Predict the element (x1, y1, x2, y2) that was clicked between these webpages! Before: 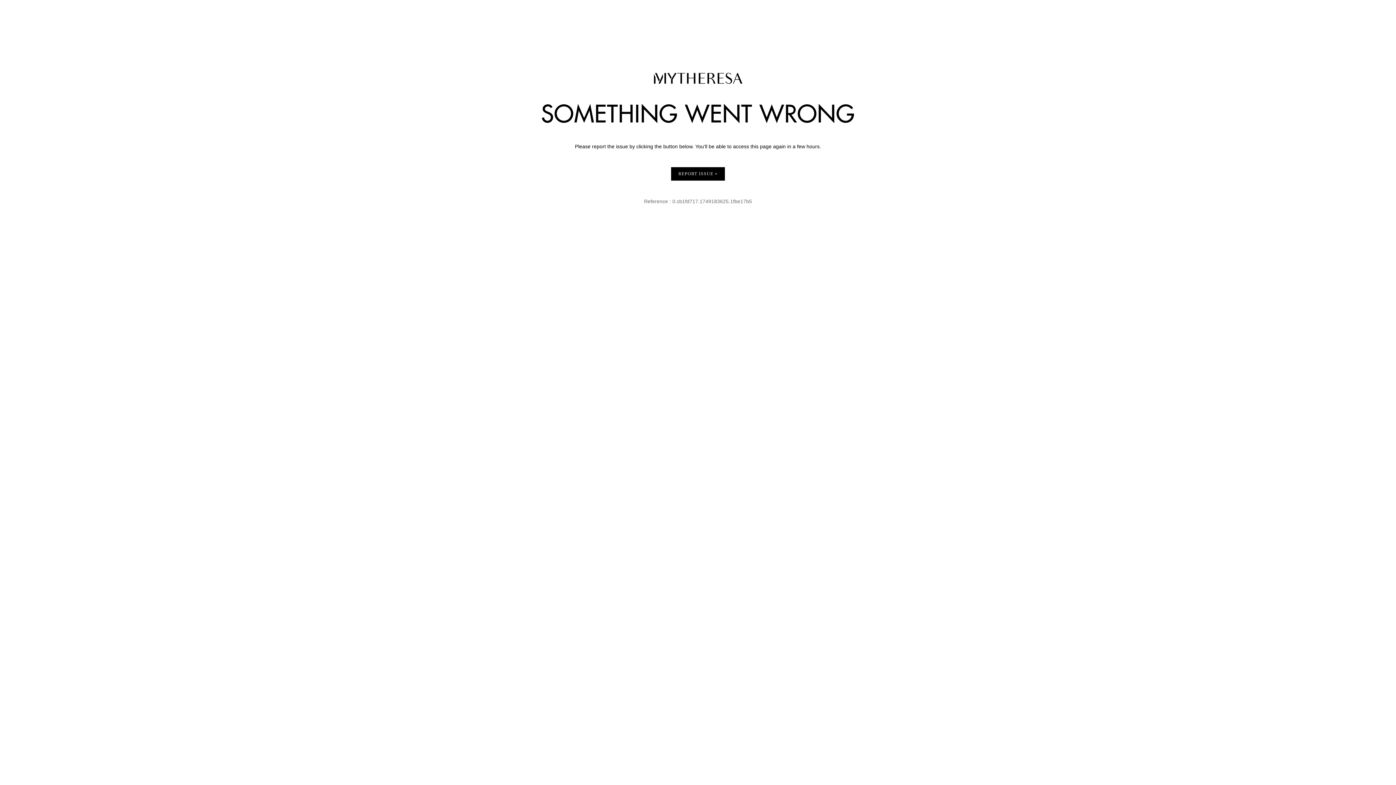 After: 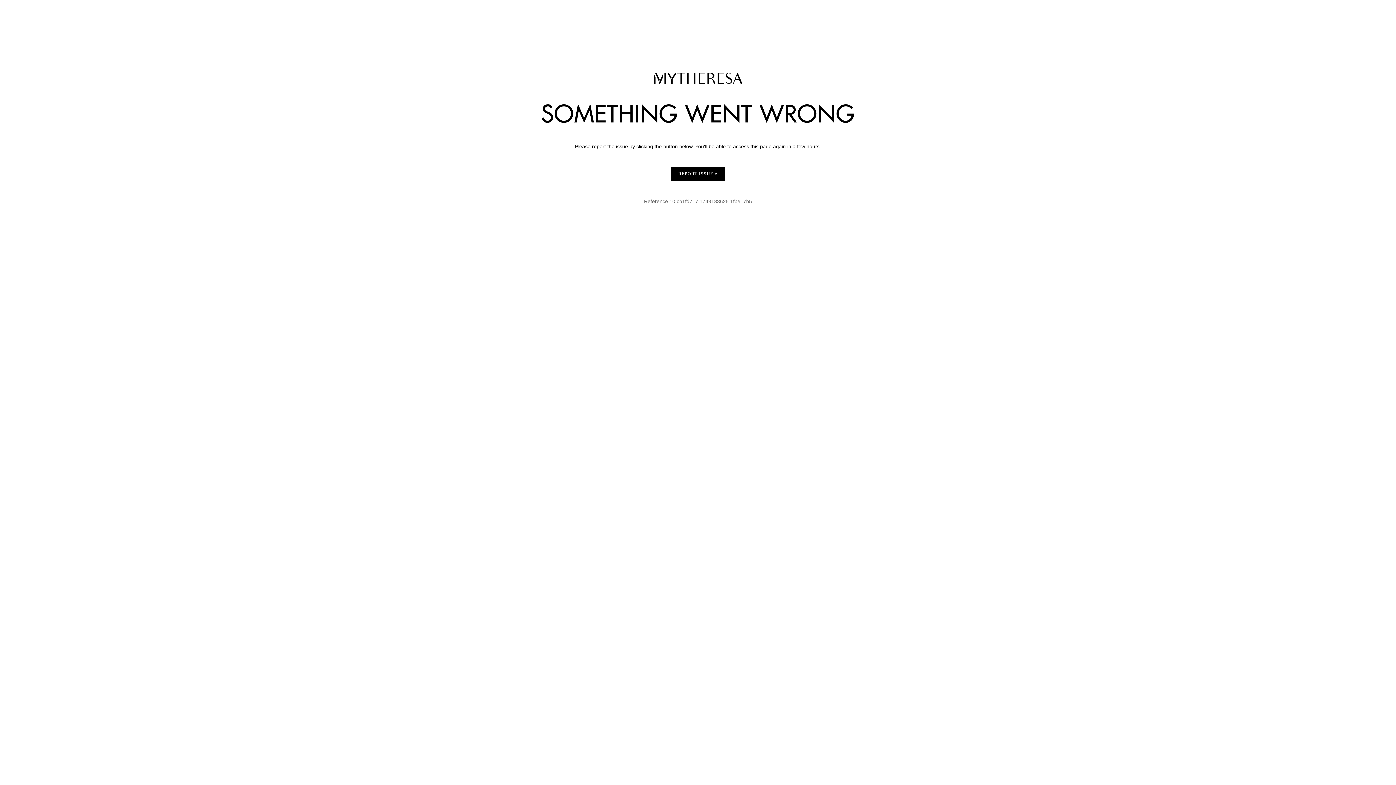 Action: bbox: (671, 167, 725, 180) label: REPORT ISSUE